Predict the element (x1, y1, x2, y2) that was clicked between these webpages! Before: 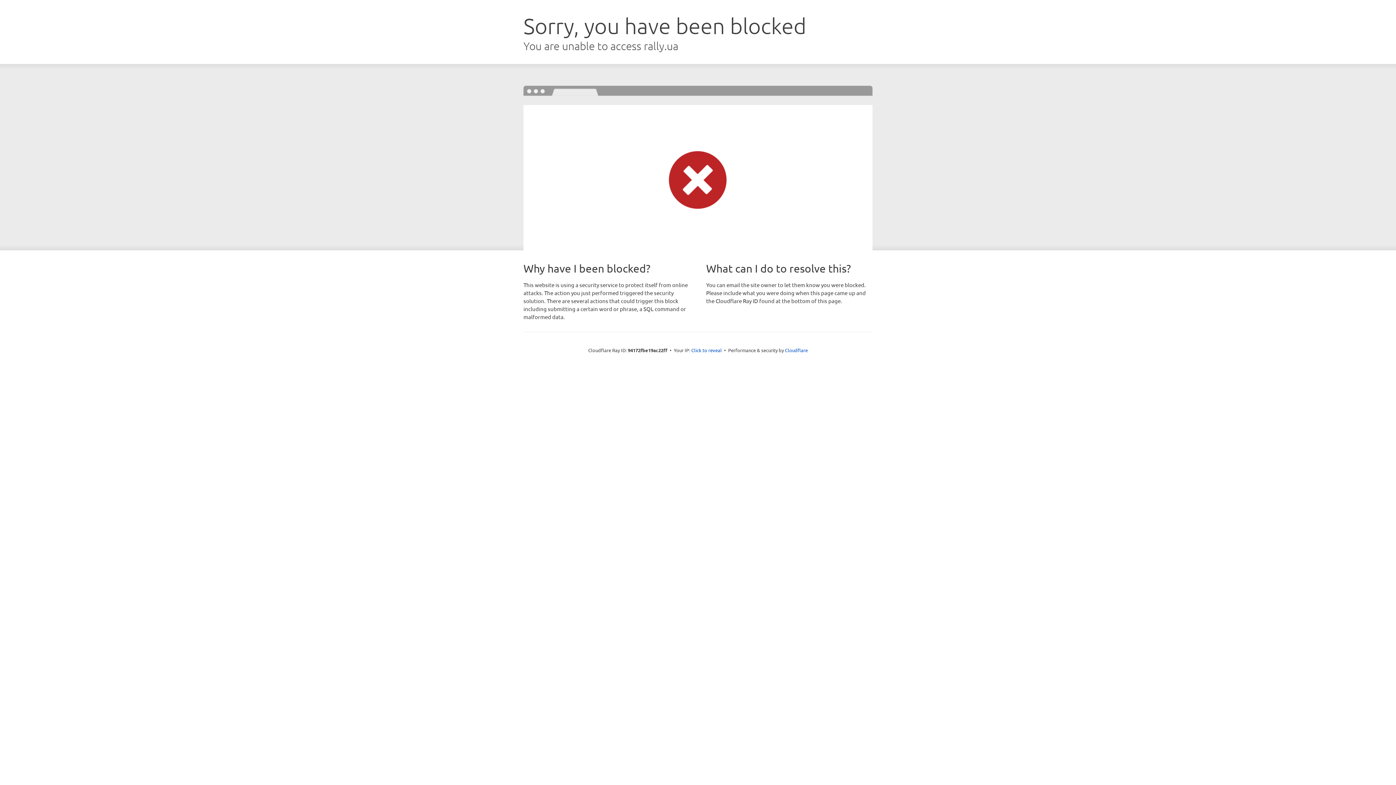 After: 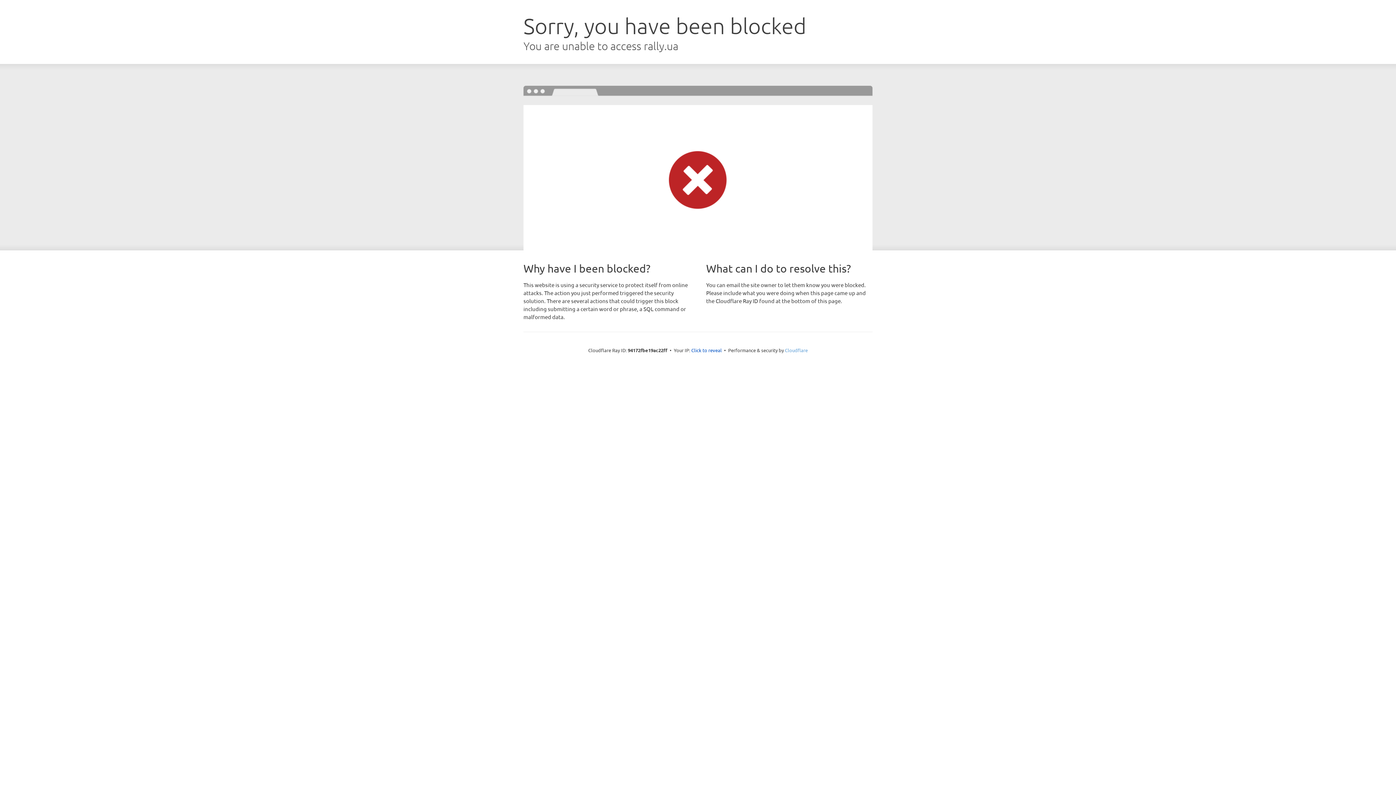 Action: bbox: (785, 347, 808, 353) label: Cloudflare